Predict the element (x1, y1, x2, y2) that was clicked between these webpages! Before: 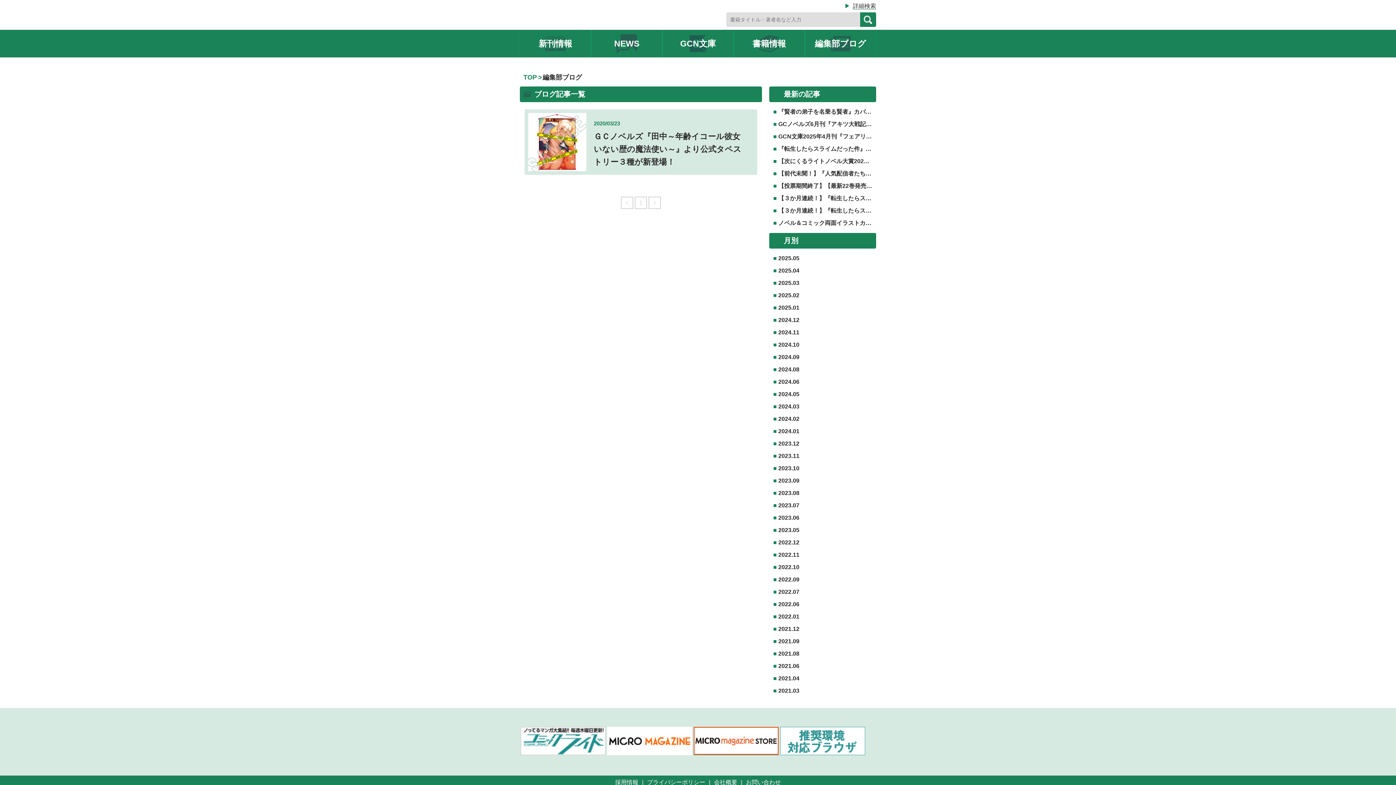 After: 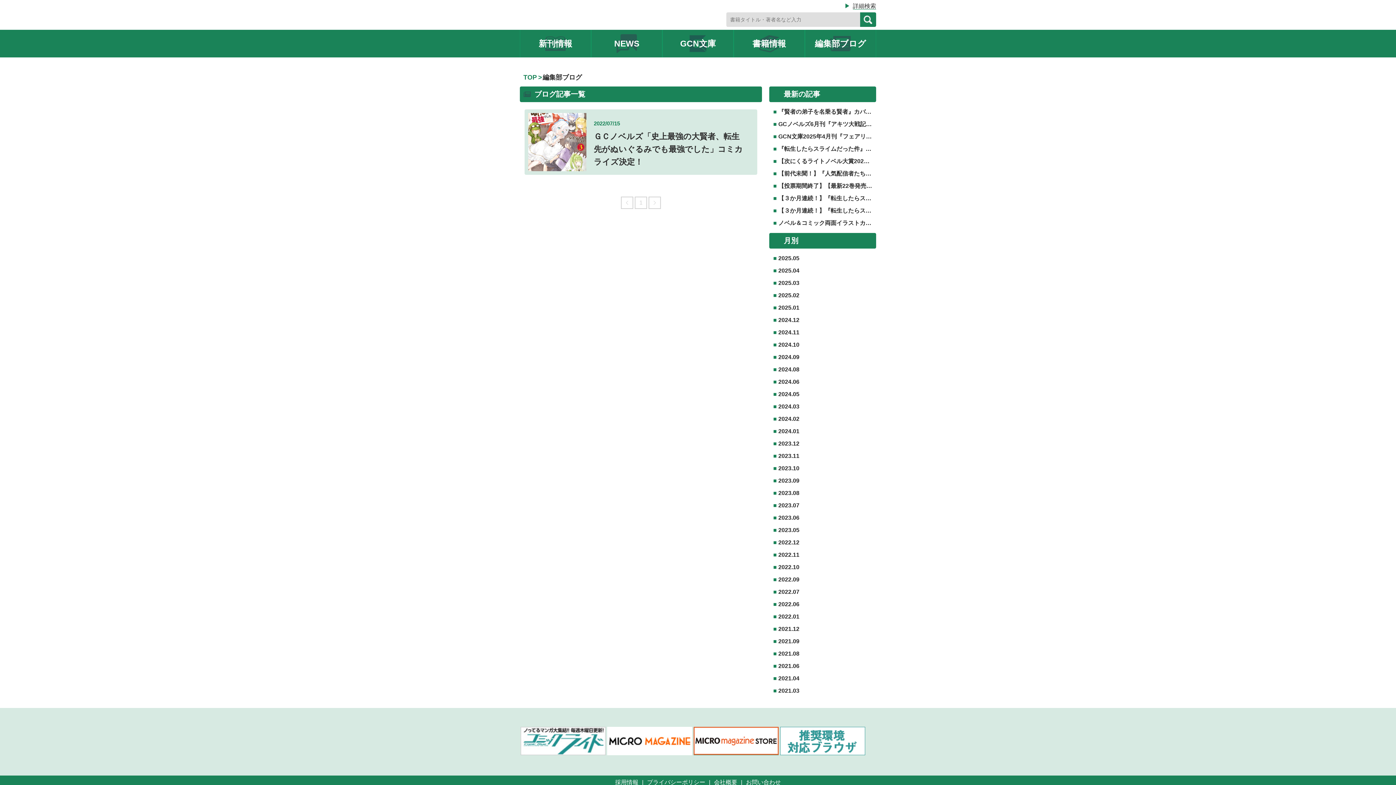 Action: label: 2022.07 bbox: (778, 589, 799, 595)